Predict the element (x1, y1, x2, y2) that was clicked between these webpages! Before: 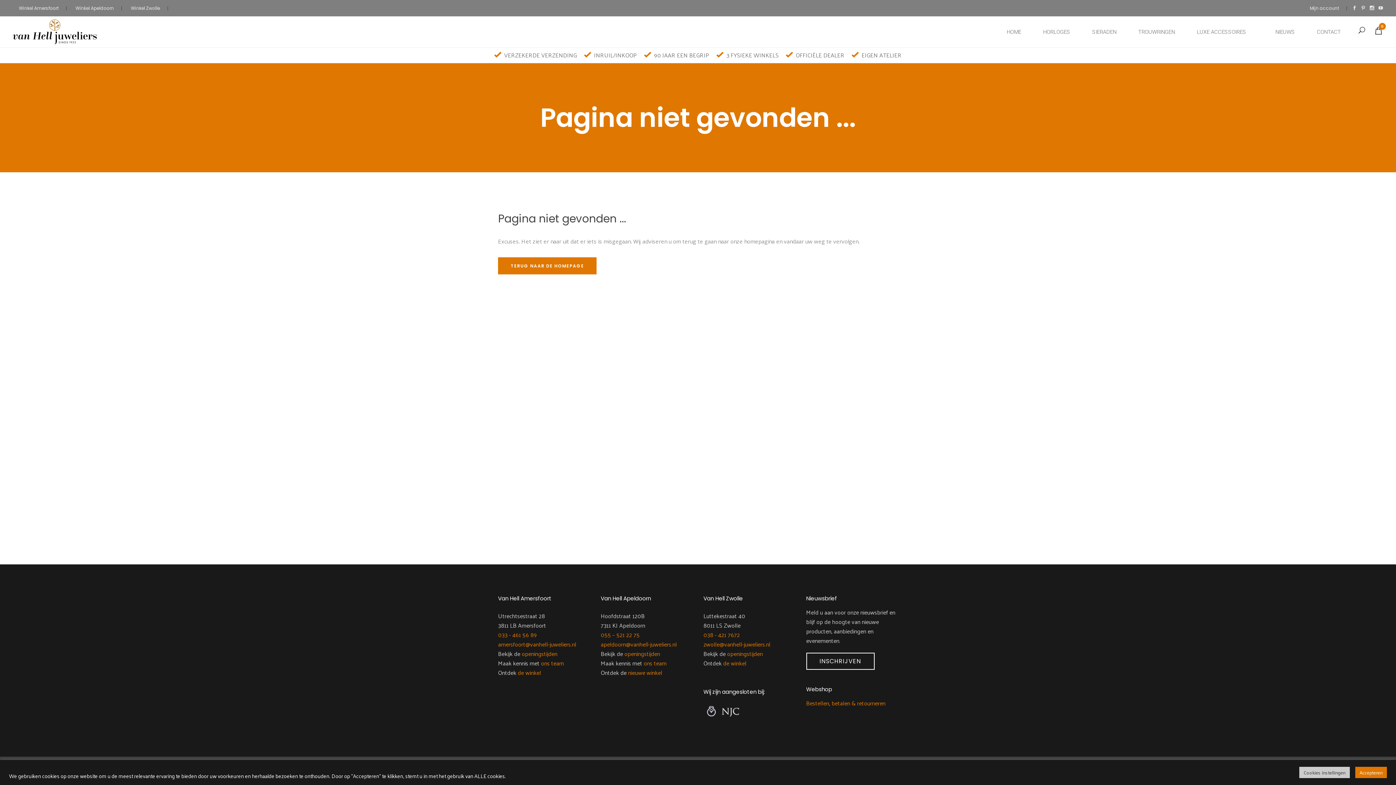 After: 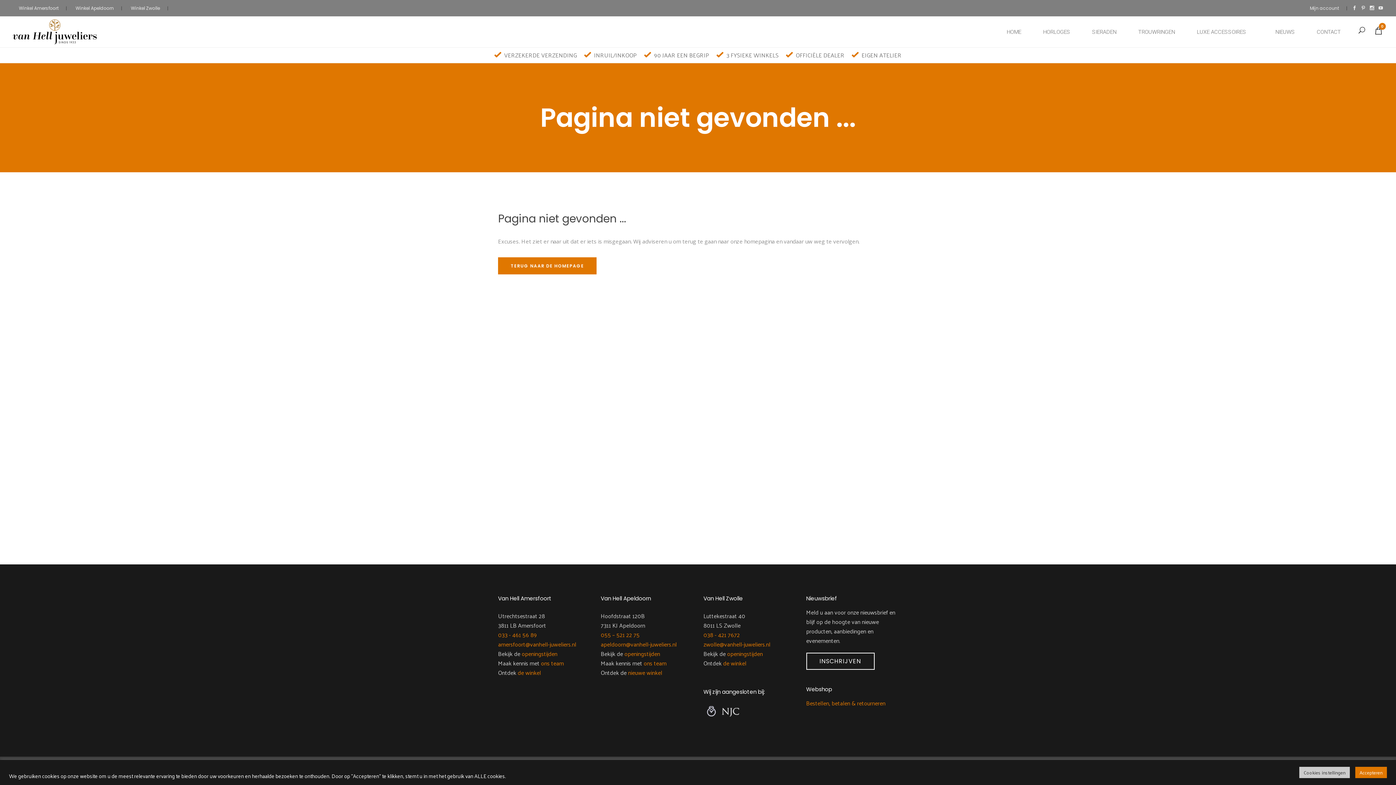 Action: bbox: (703, 714, 721, 724)